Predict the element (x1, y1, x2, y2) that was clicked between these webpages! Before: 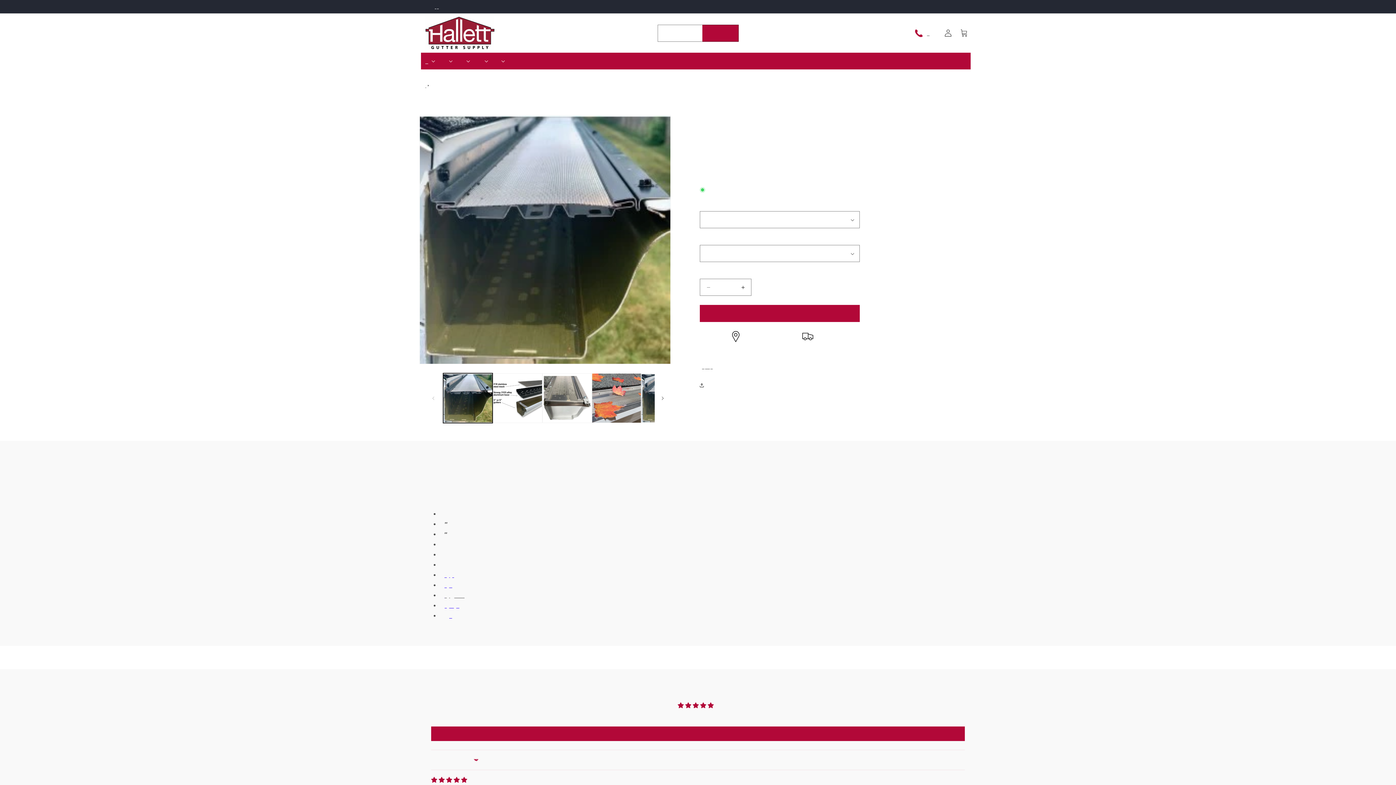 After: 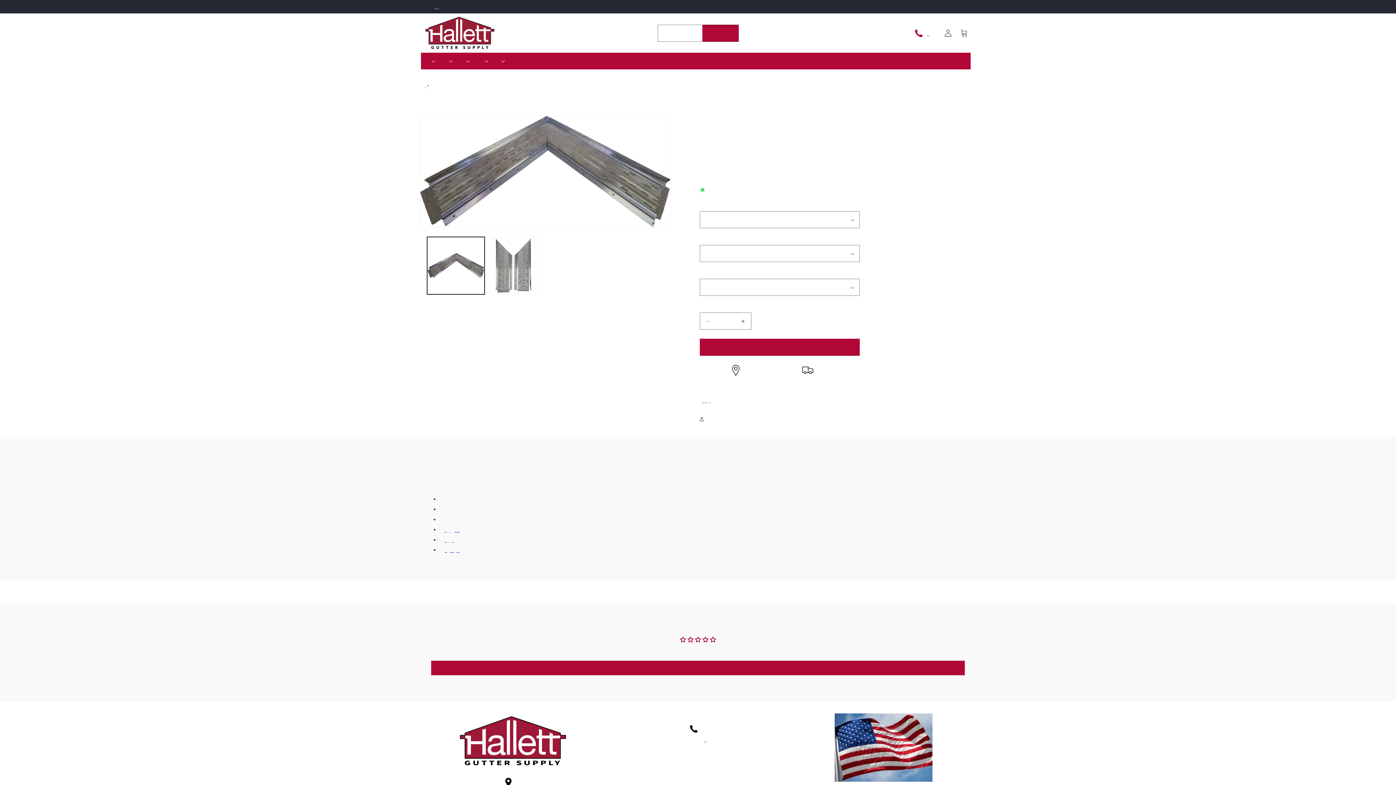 Action: bbox: (444, 582, 453, 588) label: Hallett Dynamic Flo Pre Cut Miter 2 pc